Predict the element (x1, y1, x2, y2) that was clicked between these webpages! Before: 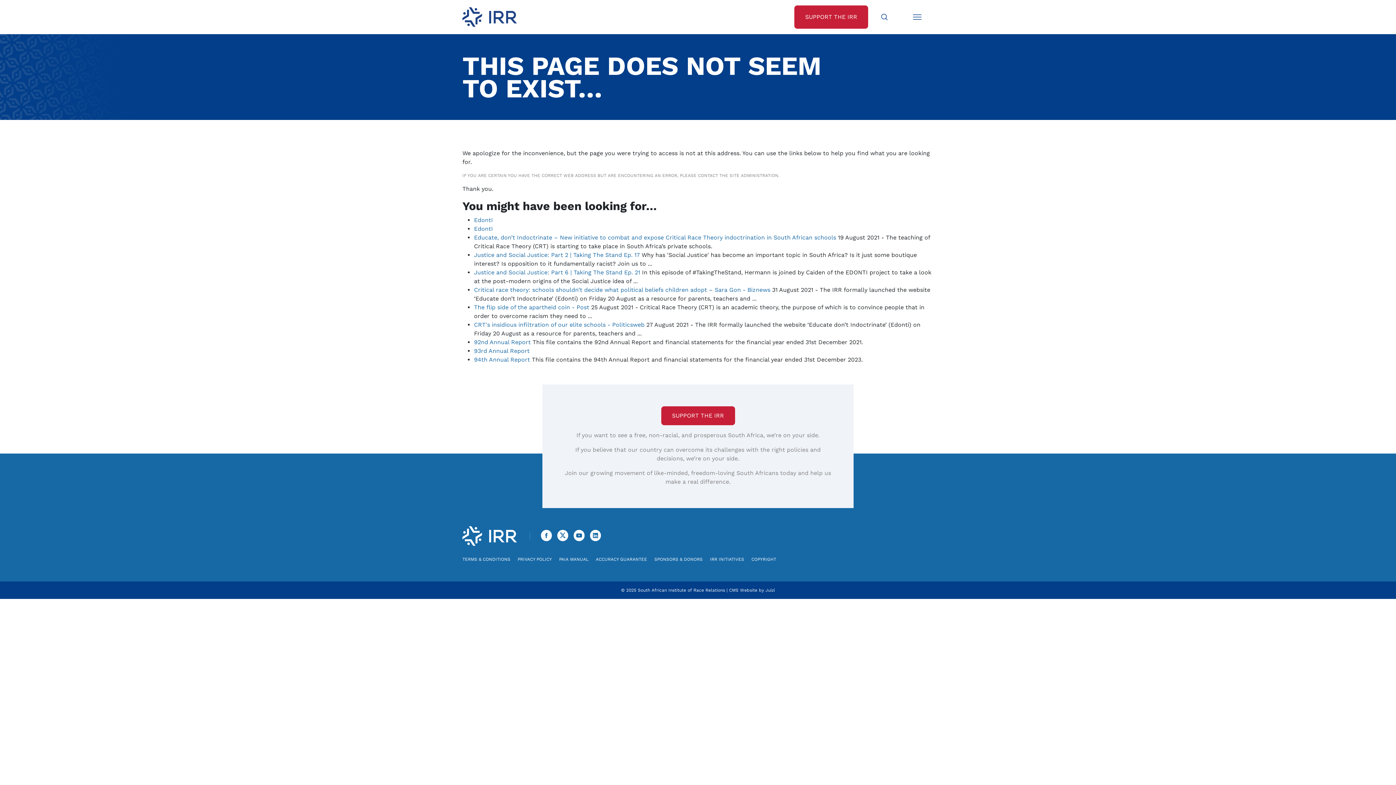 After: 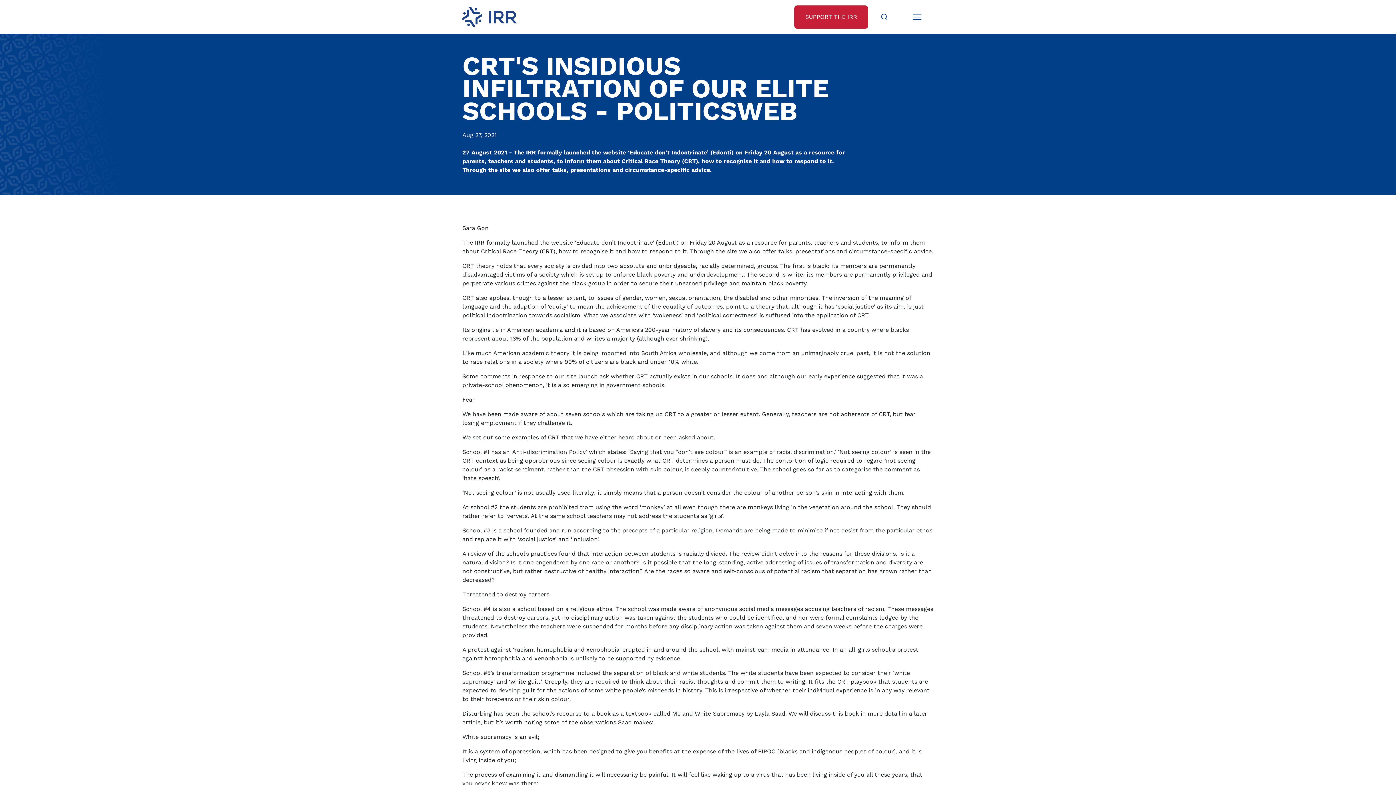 Action: bbox: (474, 321, 644, 328) label: CRT's insidious infiltration of our elite schools - Politicsweb